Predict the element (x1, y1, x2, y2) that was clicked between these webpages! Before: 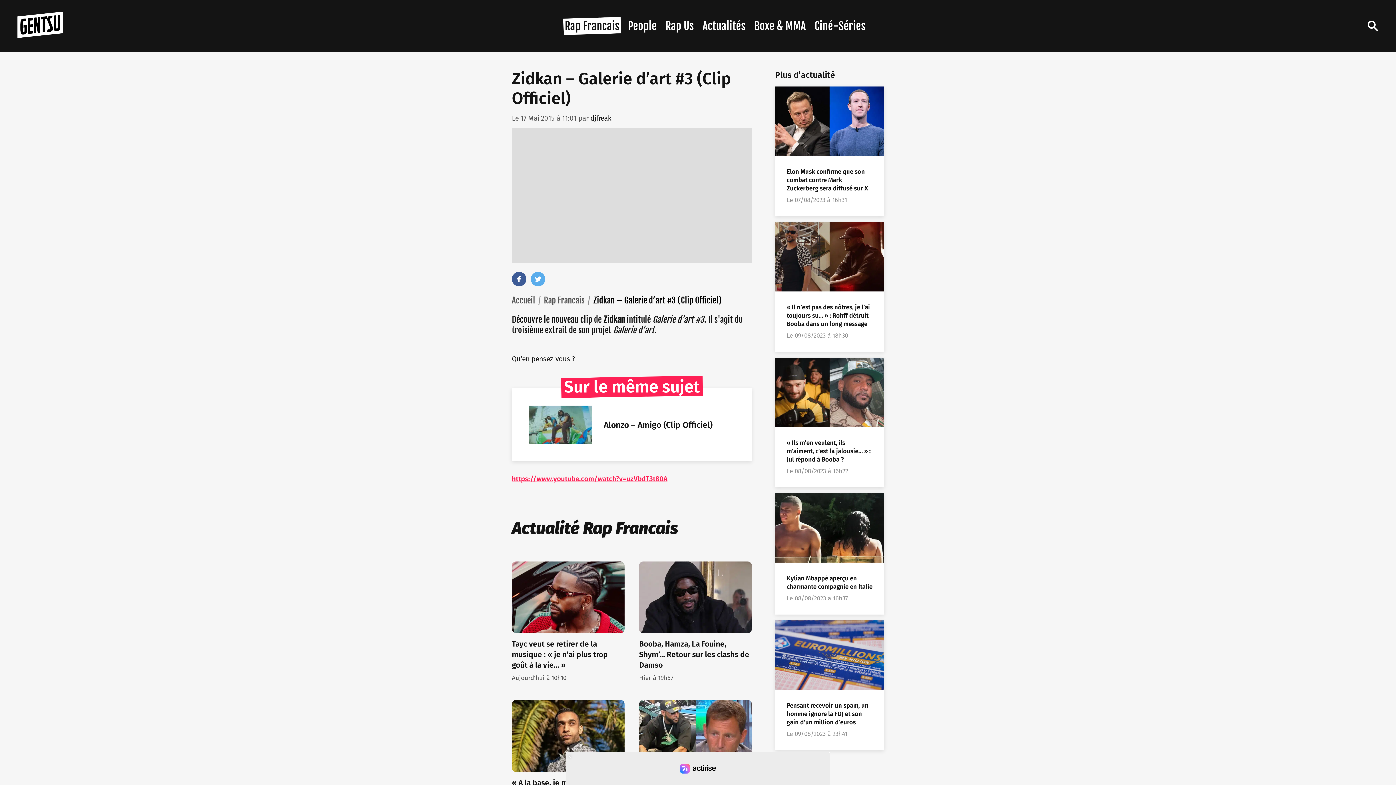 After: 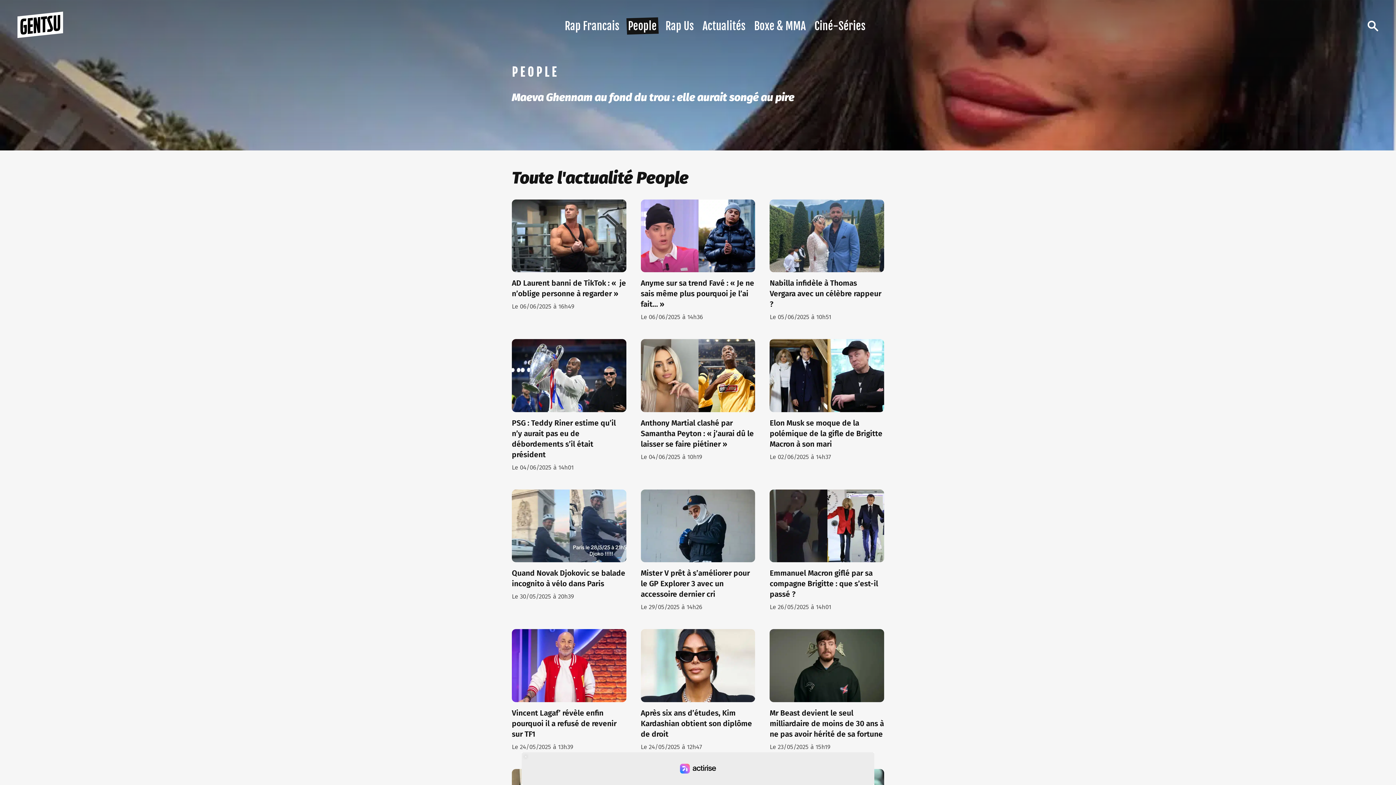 Action: bbox: (628, 19, 656, 32) label: People